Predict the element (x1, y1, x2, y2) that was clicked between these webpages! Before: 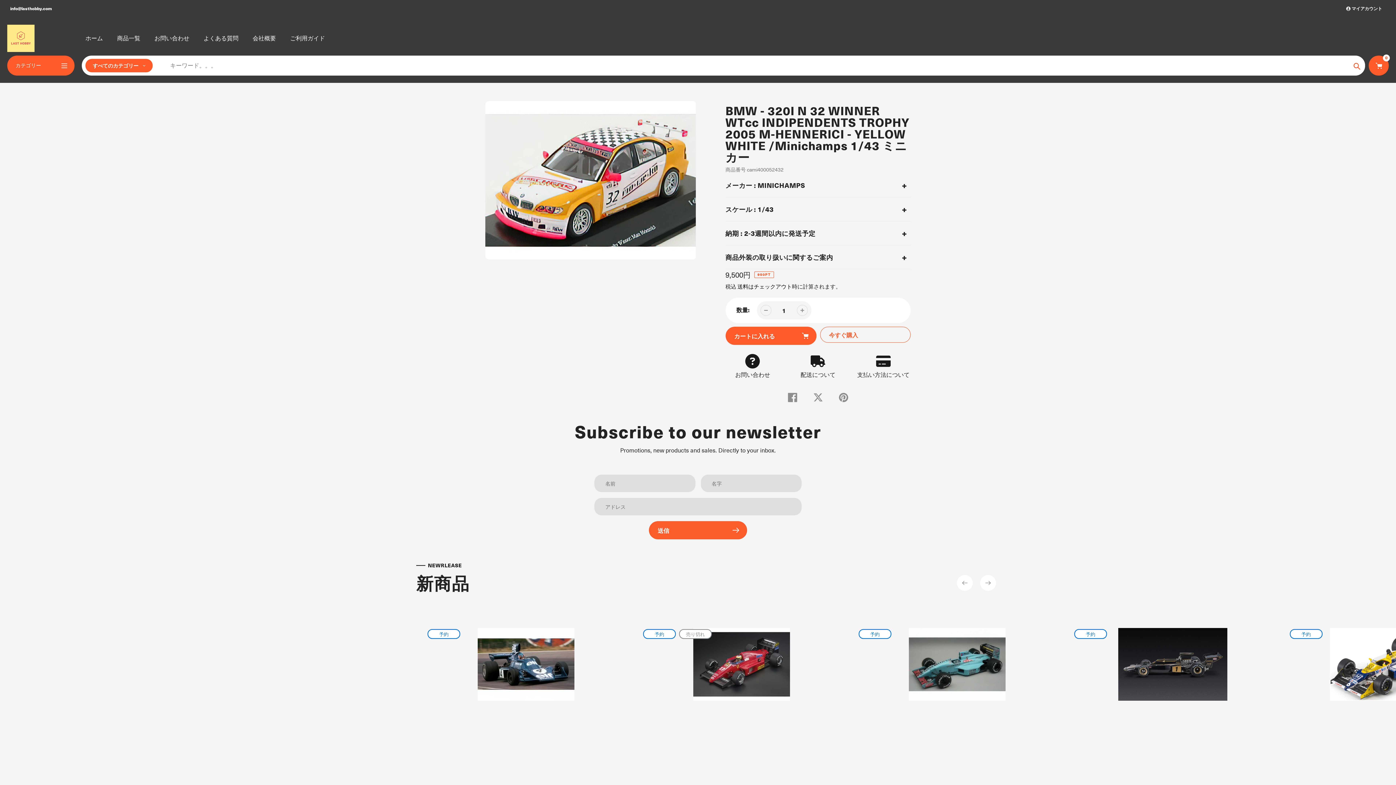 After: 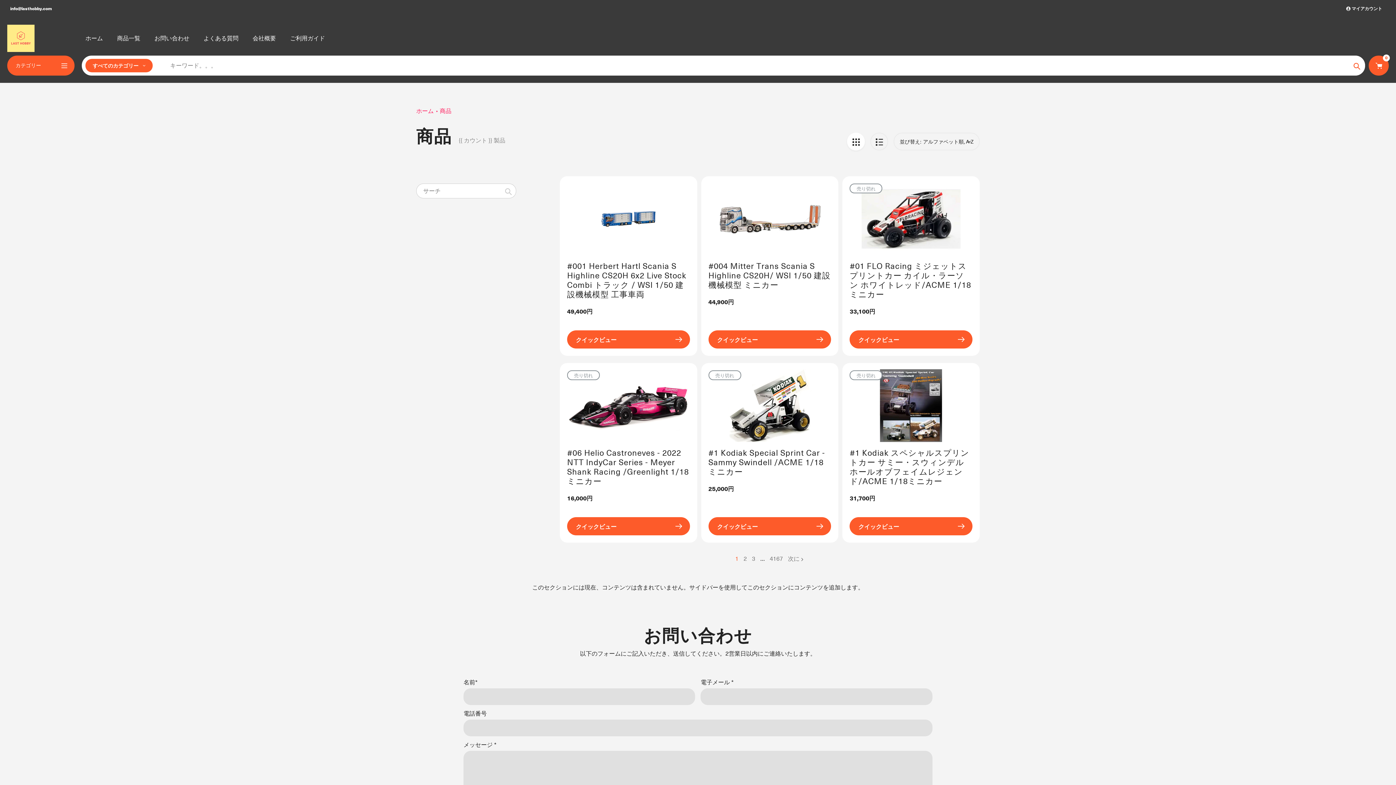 Action: label: 商品一覧 bbox: (117, 34, 140, 42)